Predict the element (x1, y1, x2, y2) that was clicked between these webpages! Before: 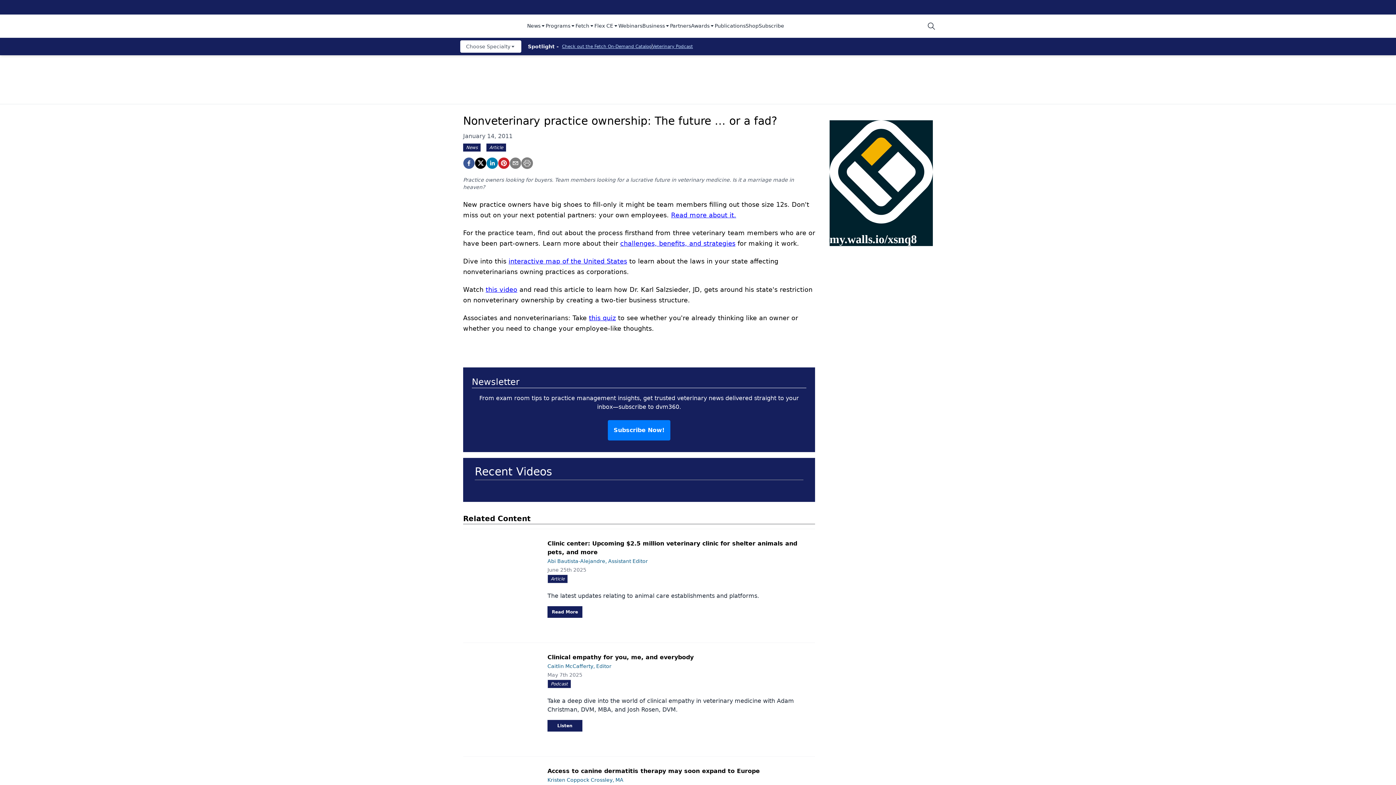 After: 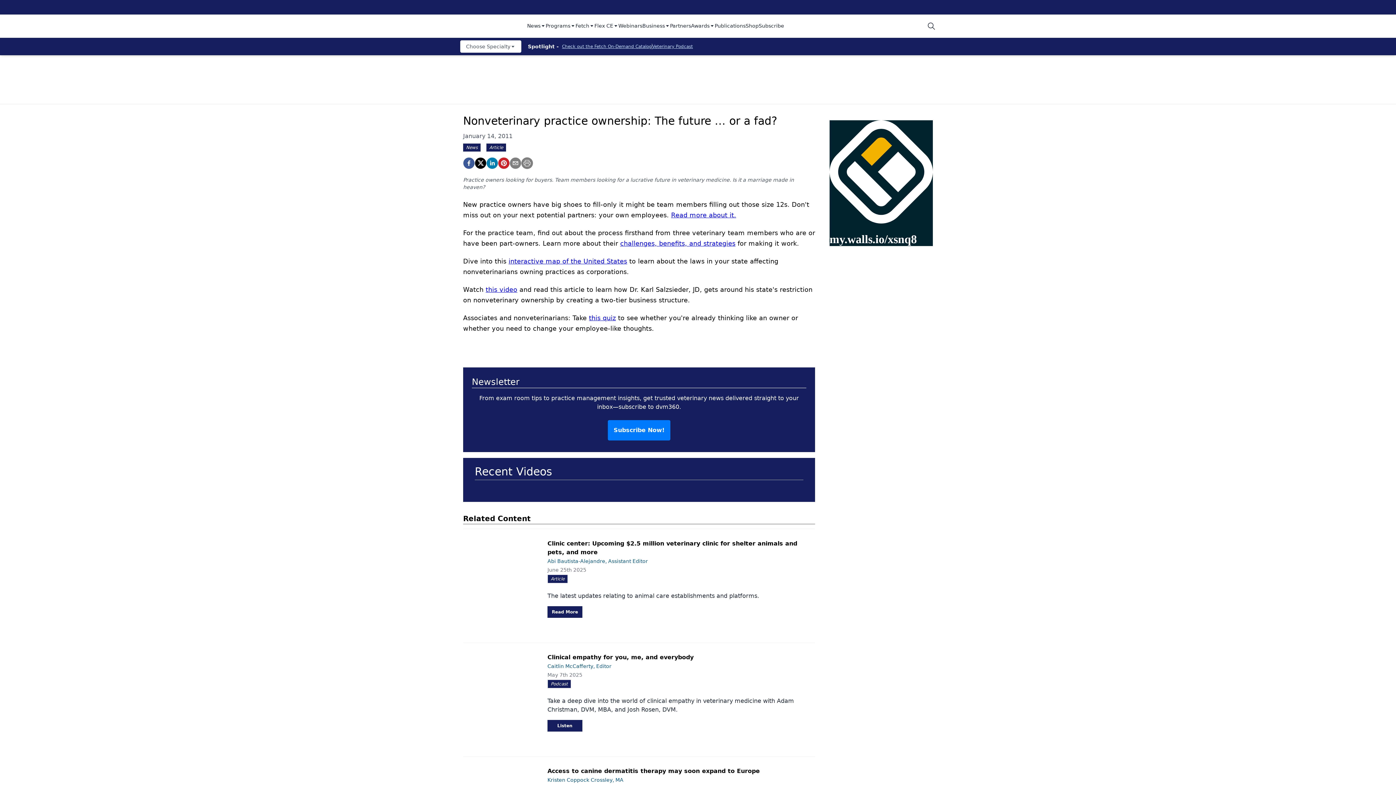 Action: bbox: (691, 22, 714, 30) label: Awards